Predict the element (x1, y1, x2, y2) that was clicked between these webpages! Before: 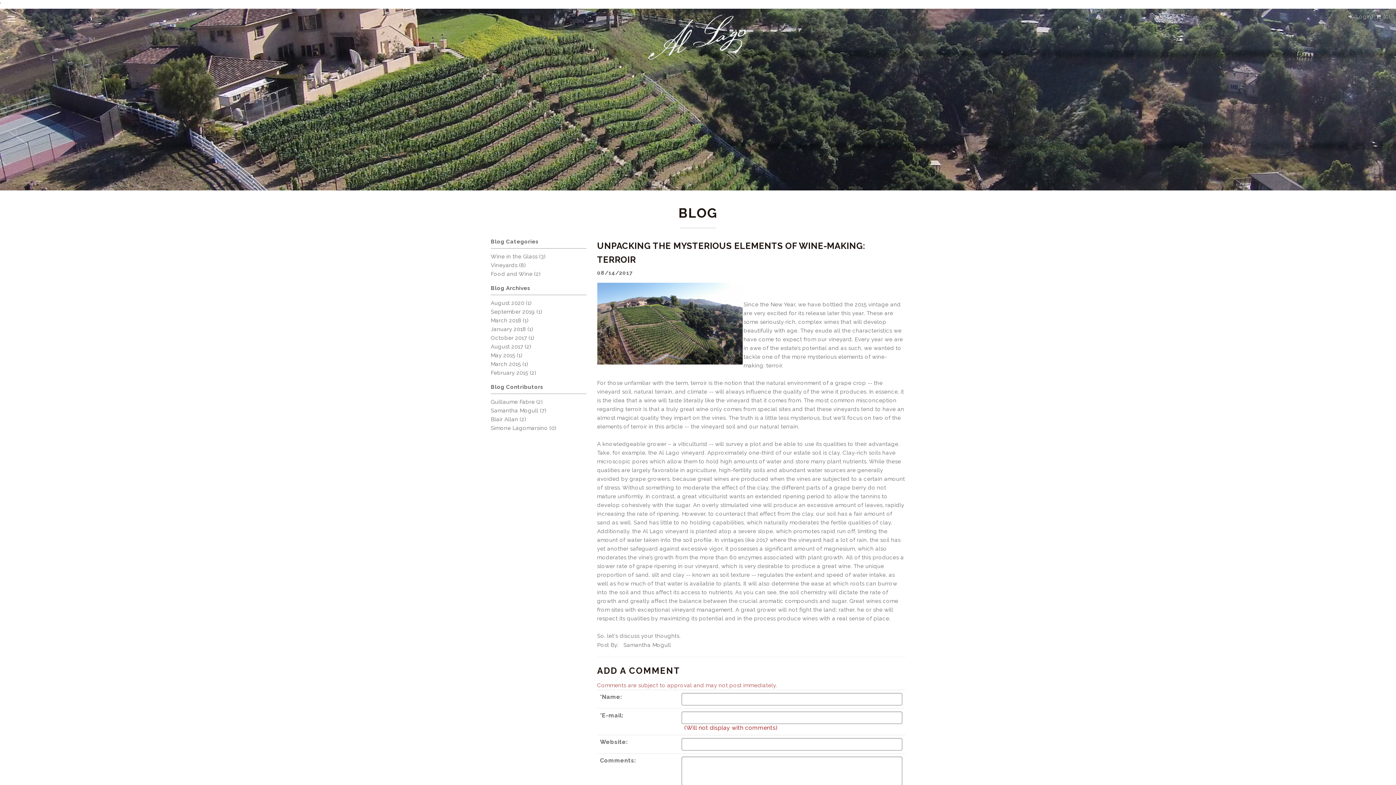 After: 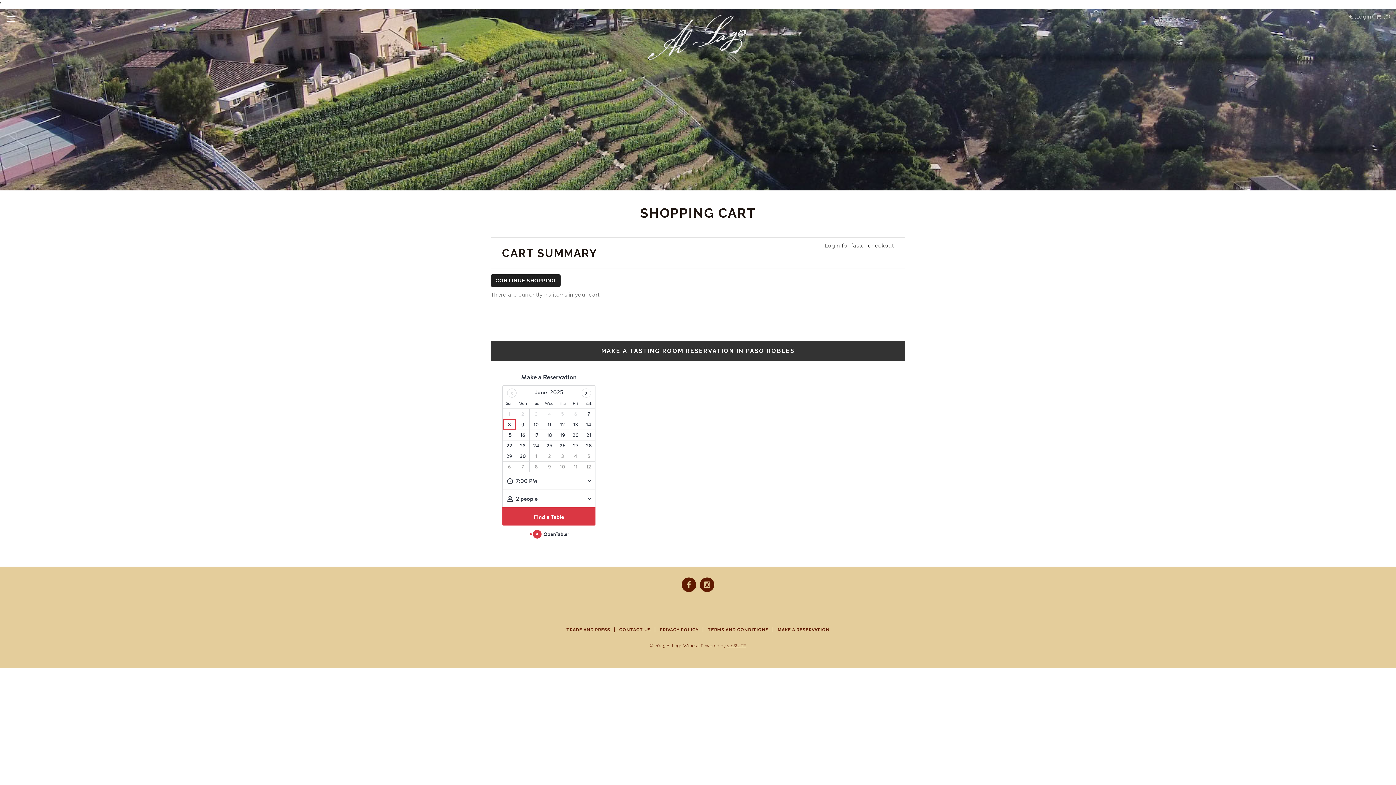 Action: label: View Cart bbox: (1375, 13, 1390, 20)